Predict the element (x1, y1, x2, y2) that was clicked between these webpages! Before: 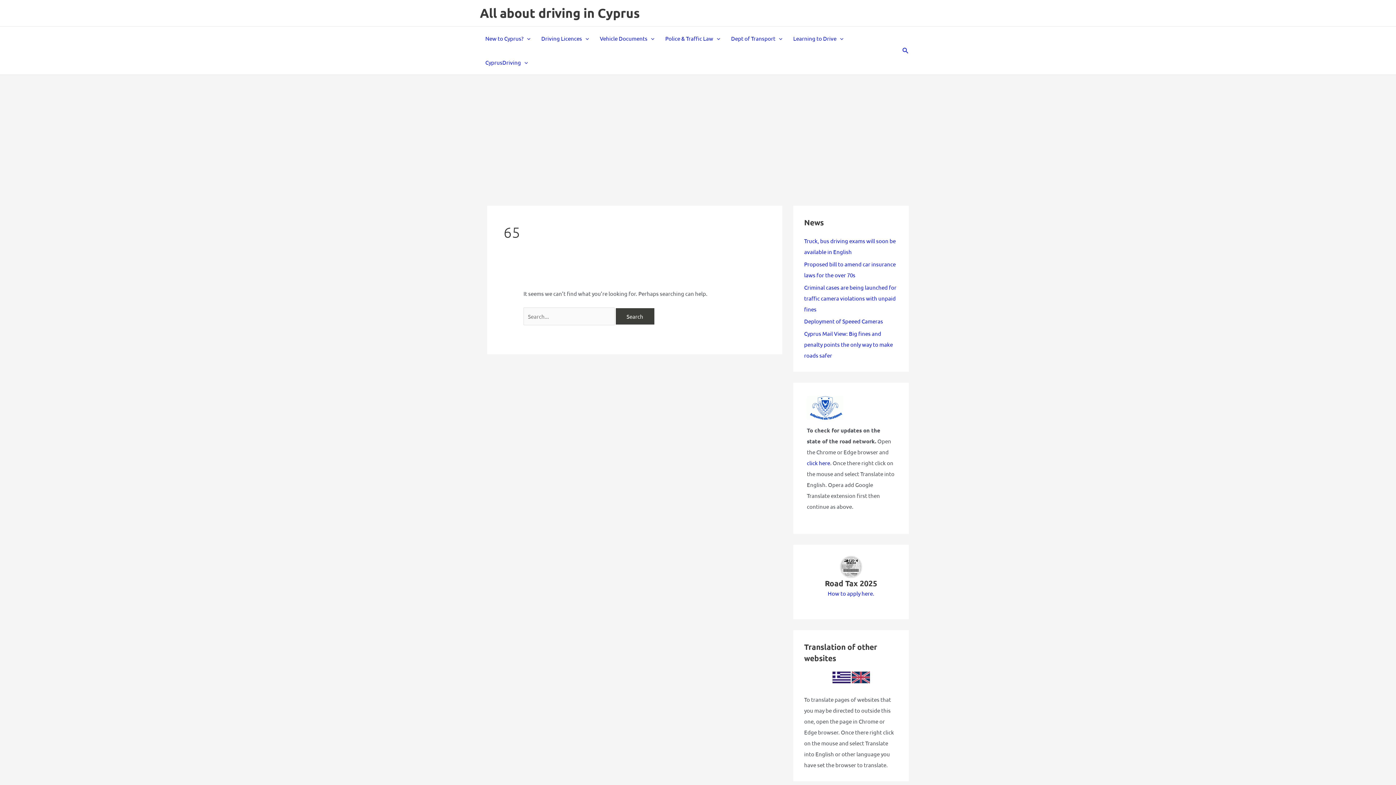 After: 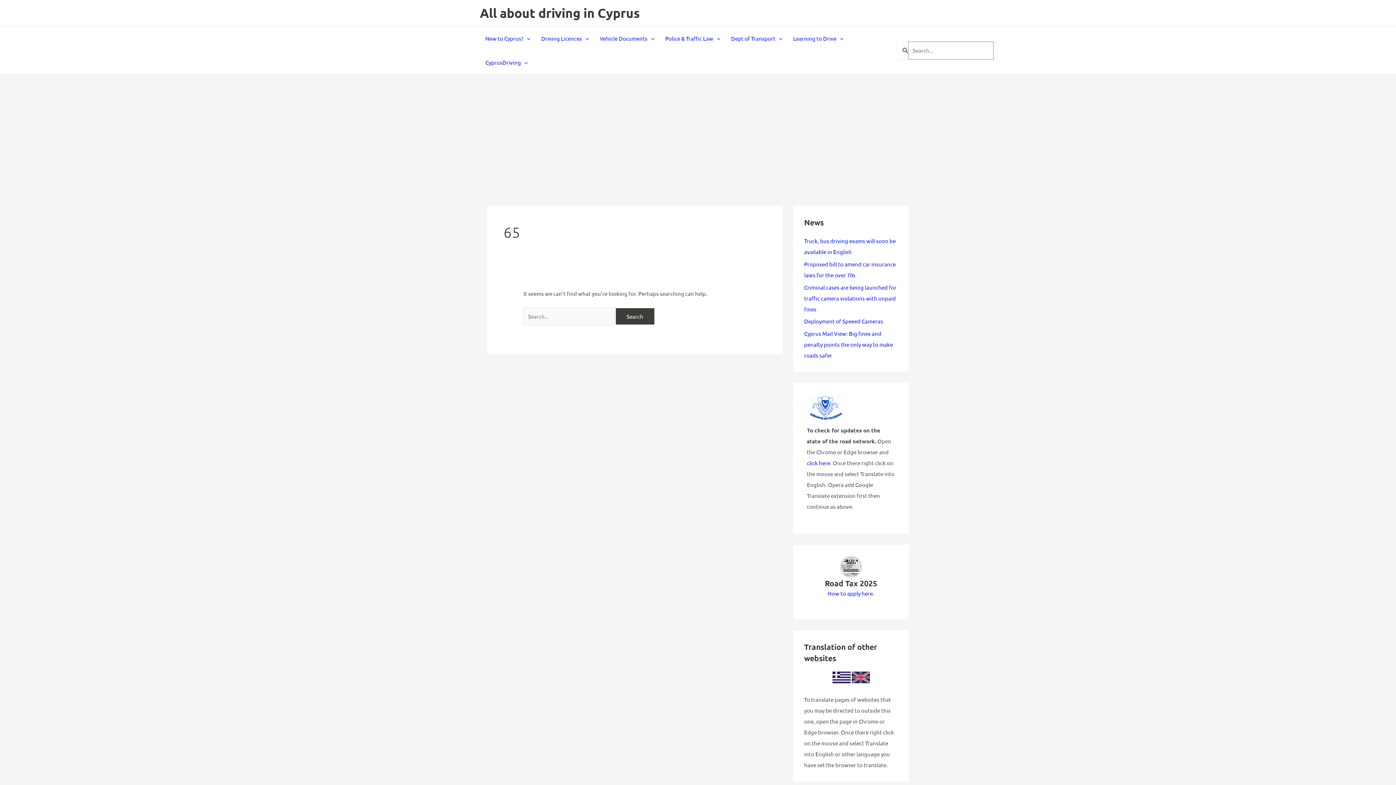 Action: bbox: (902, 46, 909, 55) label: Search icon link